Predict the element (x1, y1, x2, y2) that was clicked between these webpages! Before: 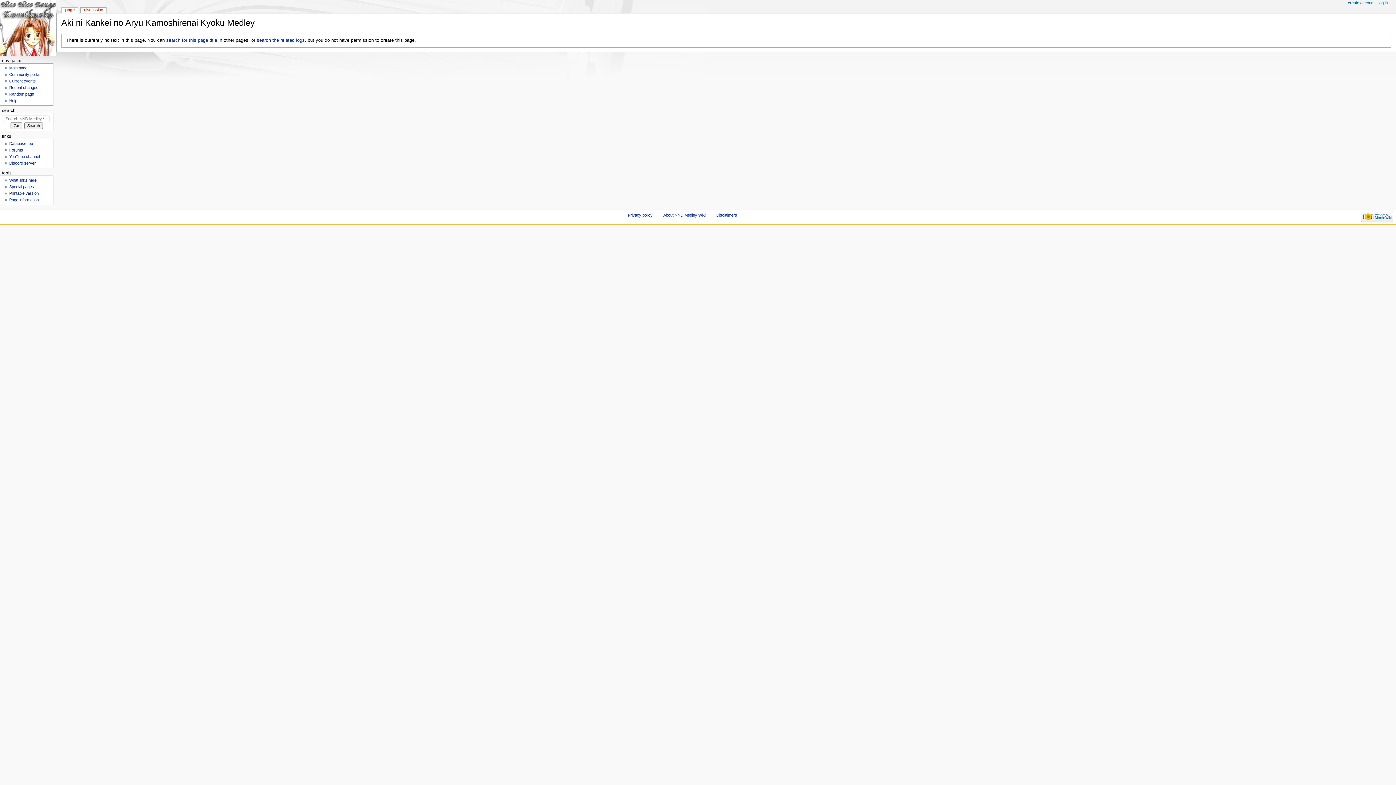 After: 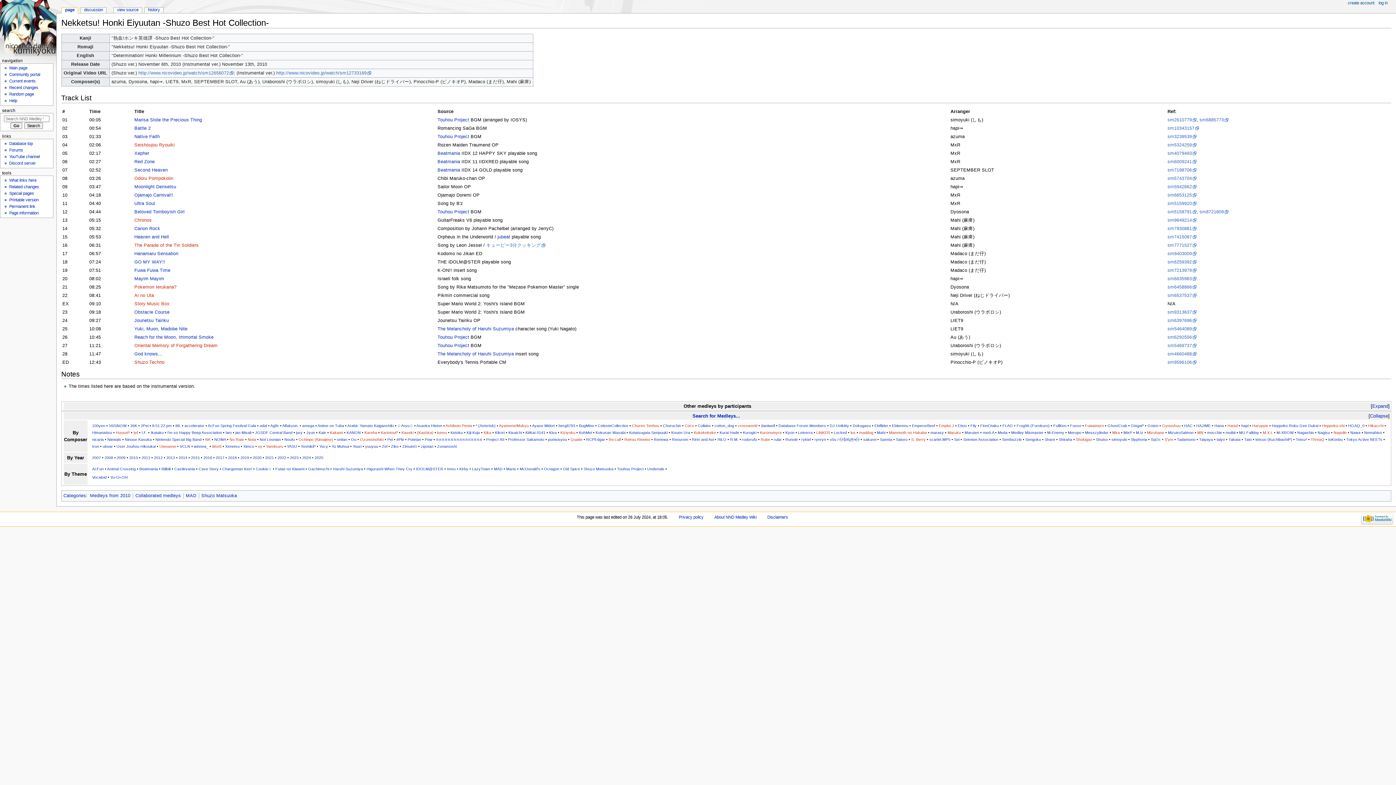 Action: bbox: (9, 92, 33, 96) label: Random page